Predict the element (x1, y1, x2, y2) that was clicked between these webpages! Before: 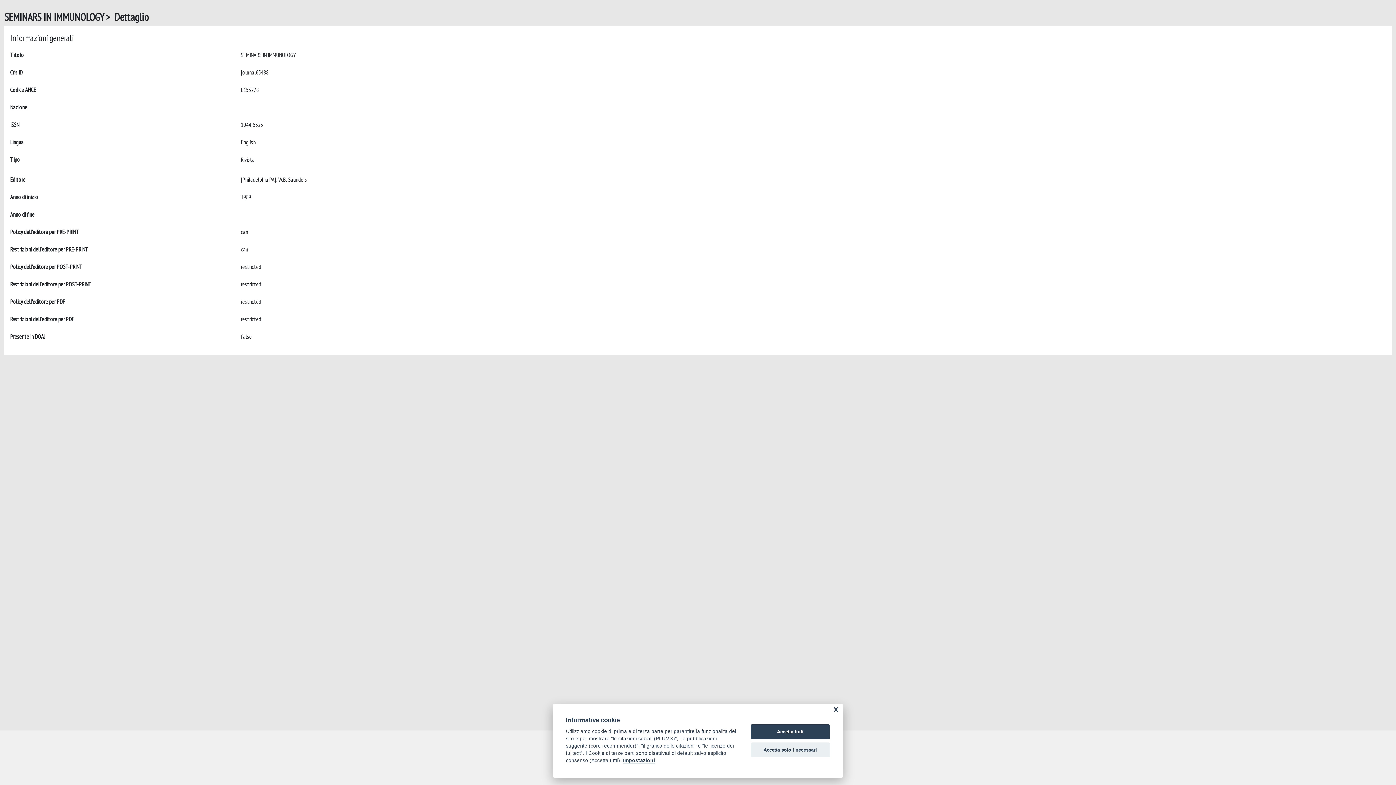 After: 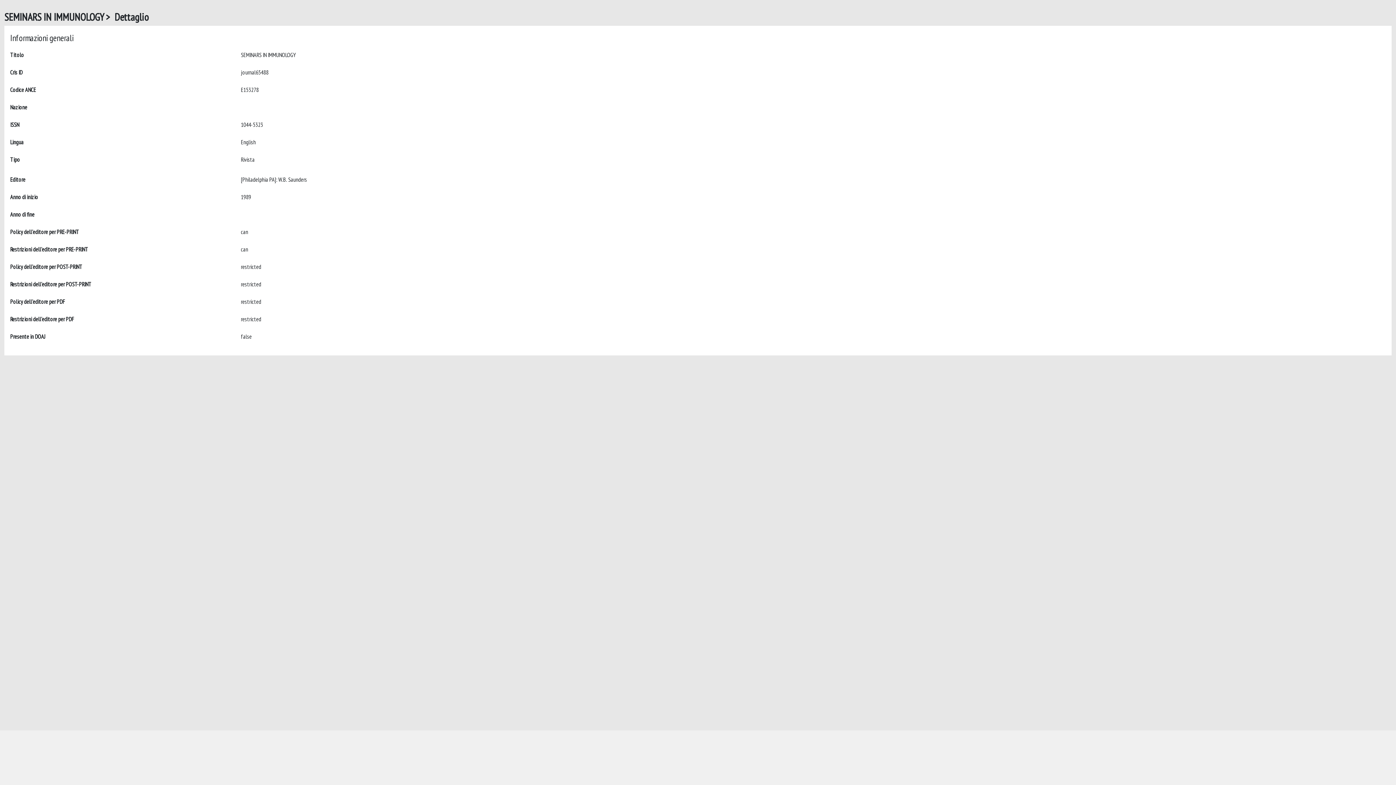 Action: label: Accetta solo i necessari bbox: (750, 742, 830, 757)